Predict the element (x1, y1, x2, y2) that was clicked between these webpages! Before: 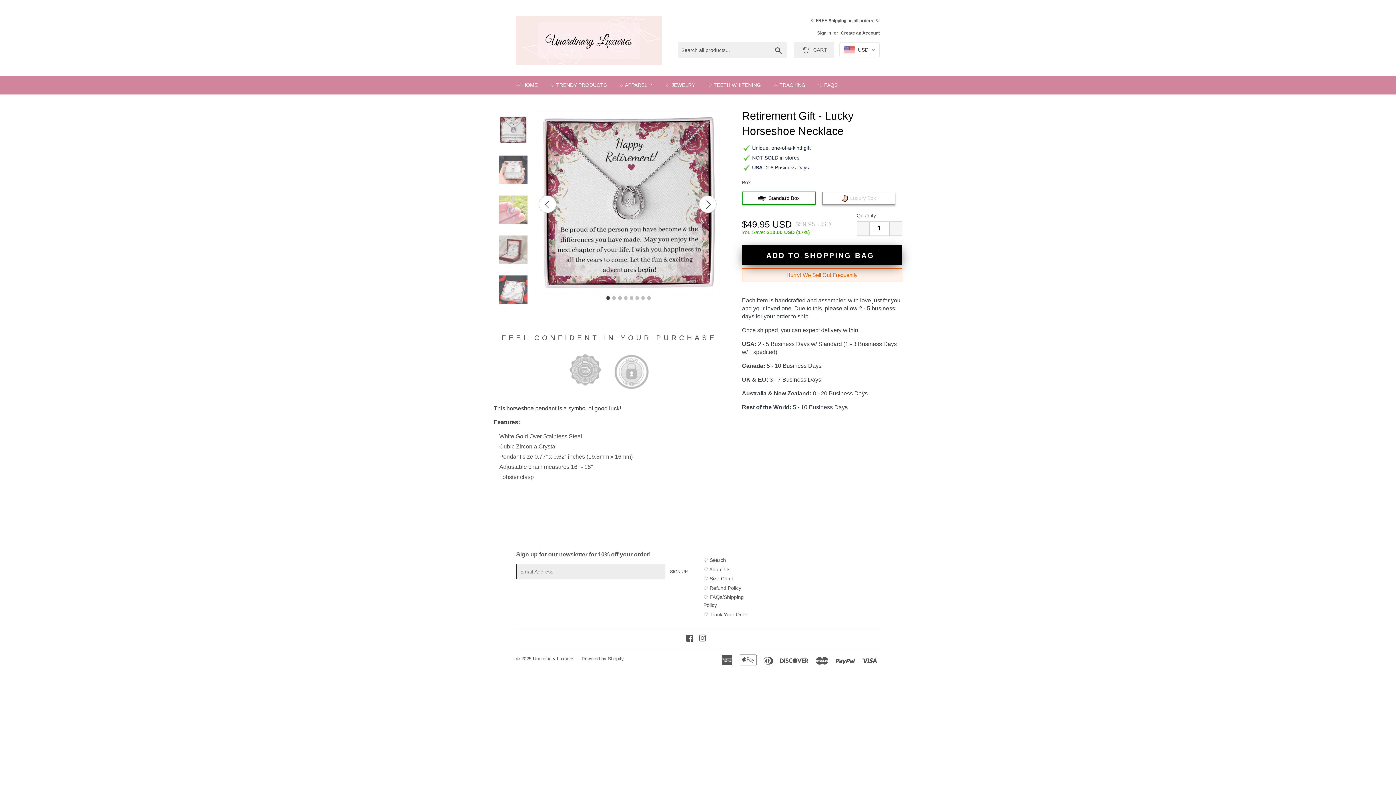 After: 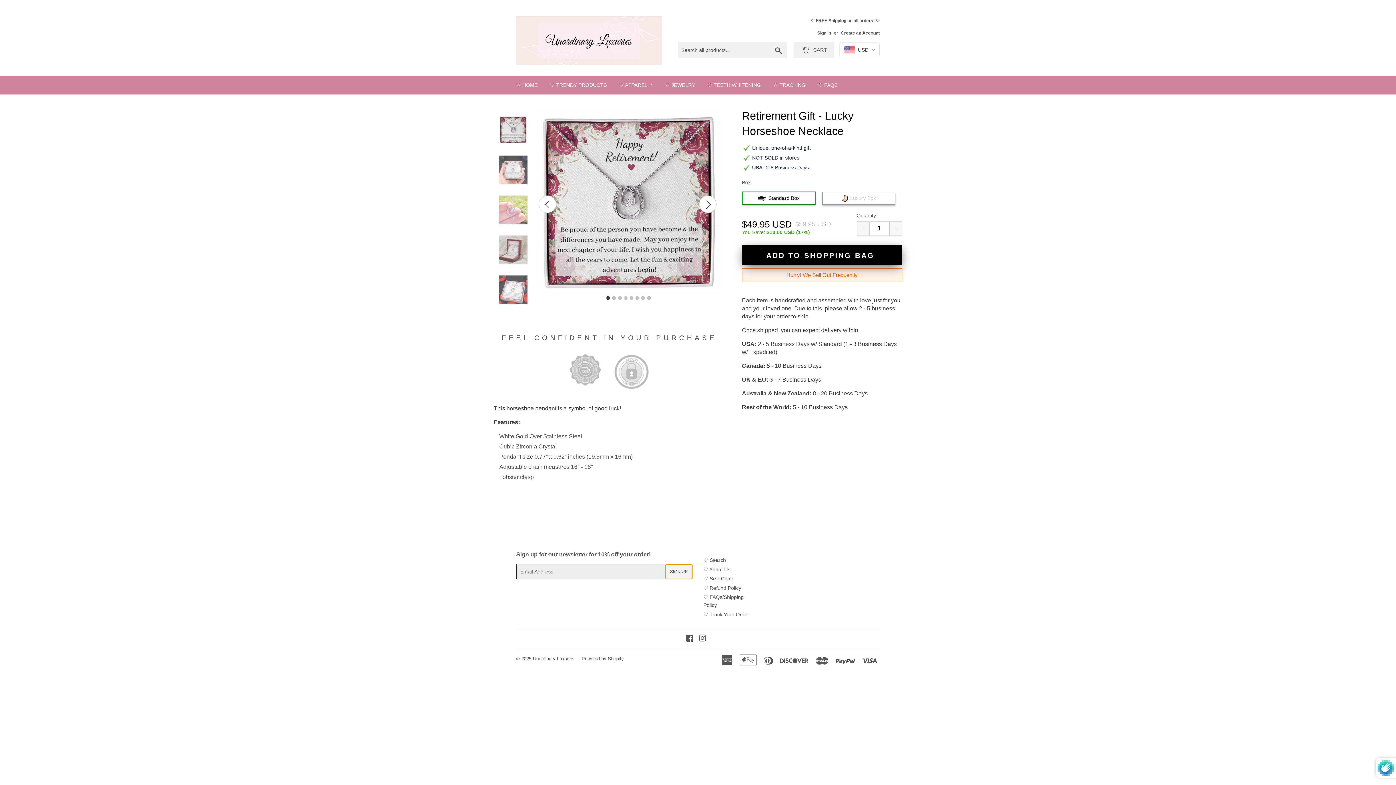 Action: label: SIGN UP bbox: (665, 564, 692, 579)